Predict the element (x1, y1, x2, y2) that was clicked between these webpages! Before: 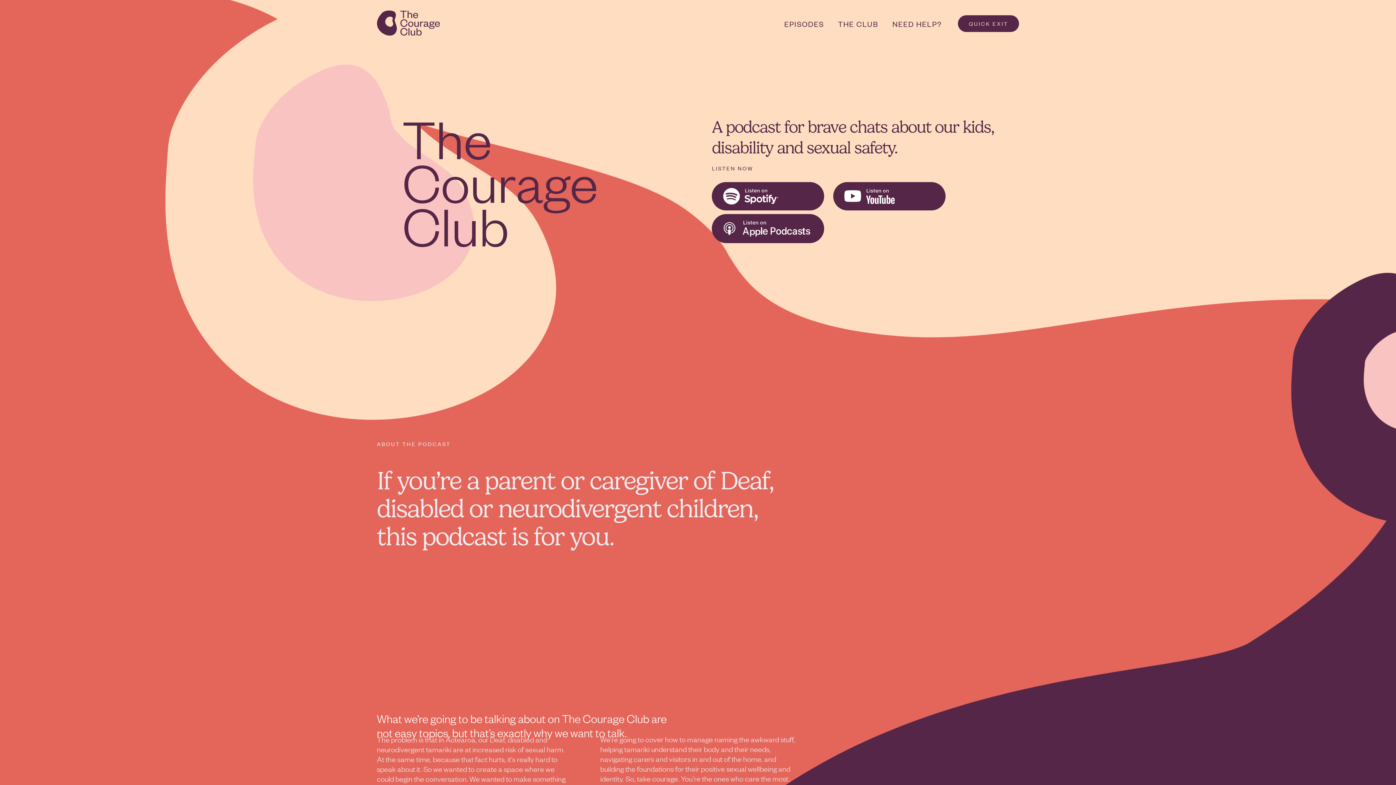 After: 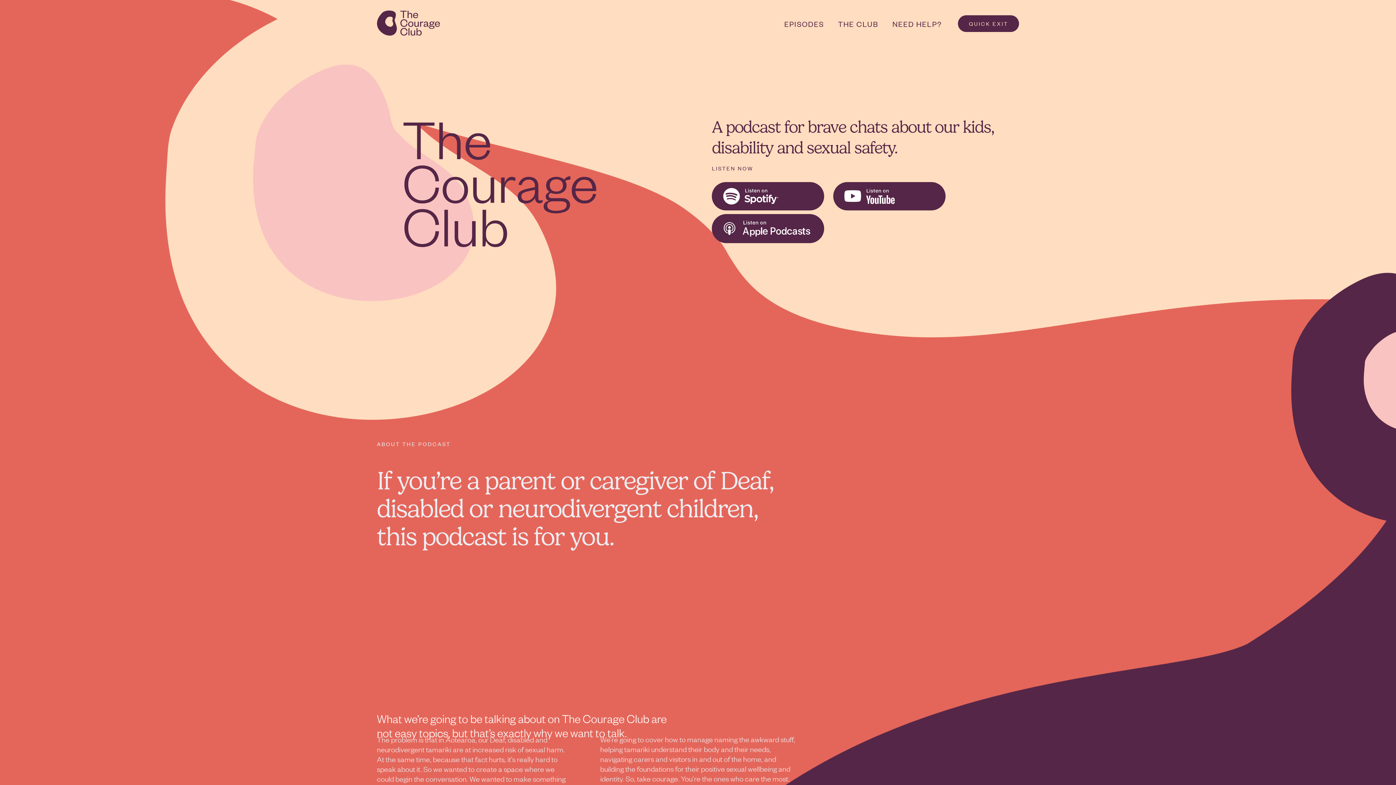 Action: bbox: (377, 10, 439, 36)